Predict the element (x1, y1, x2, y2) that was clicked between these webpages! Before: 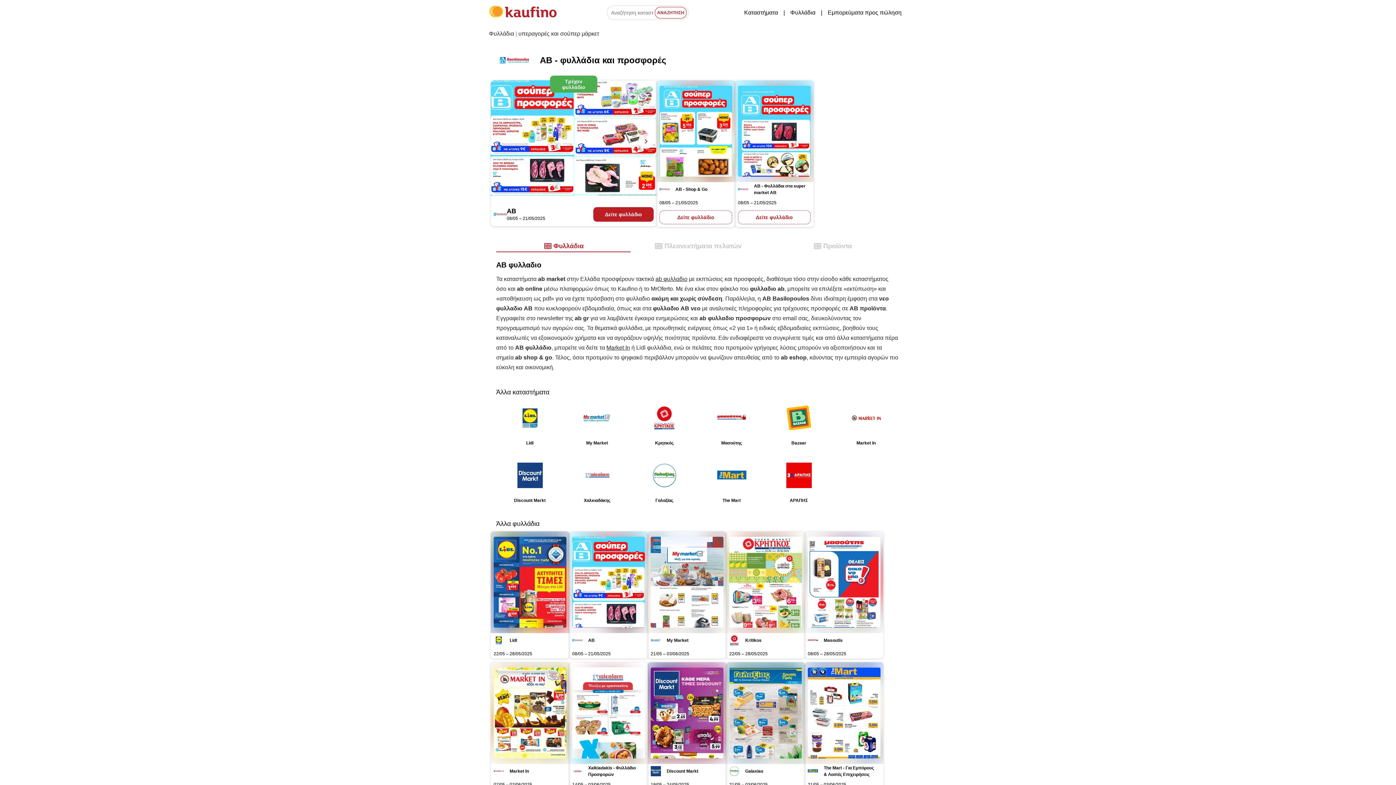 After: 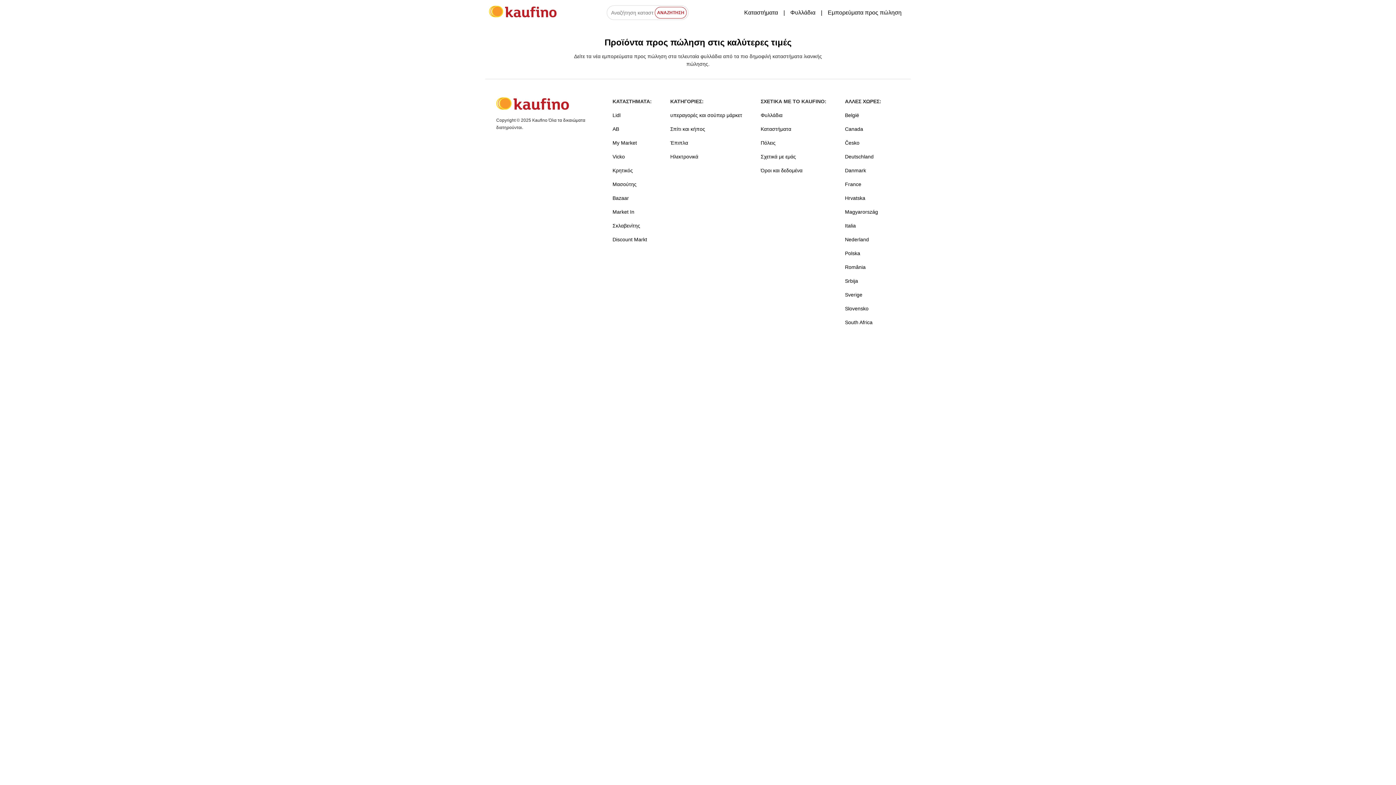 Action: bbox: (822, 3, 907, 21) label: Εμπορεύματα προς πώληση